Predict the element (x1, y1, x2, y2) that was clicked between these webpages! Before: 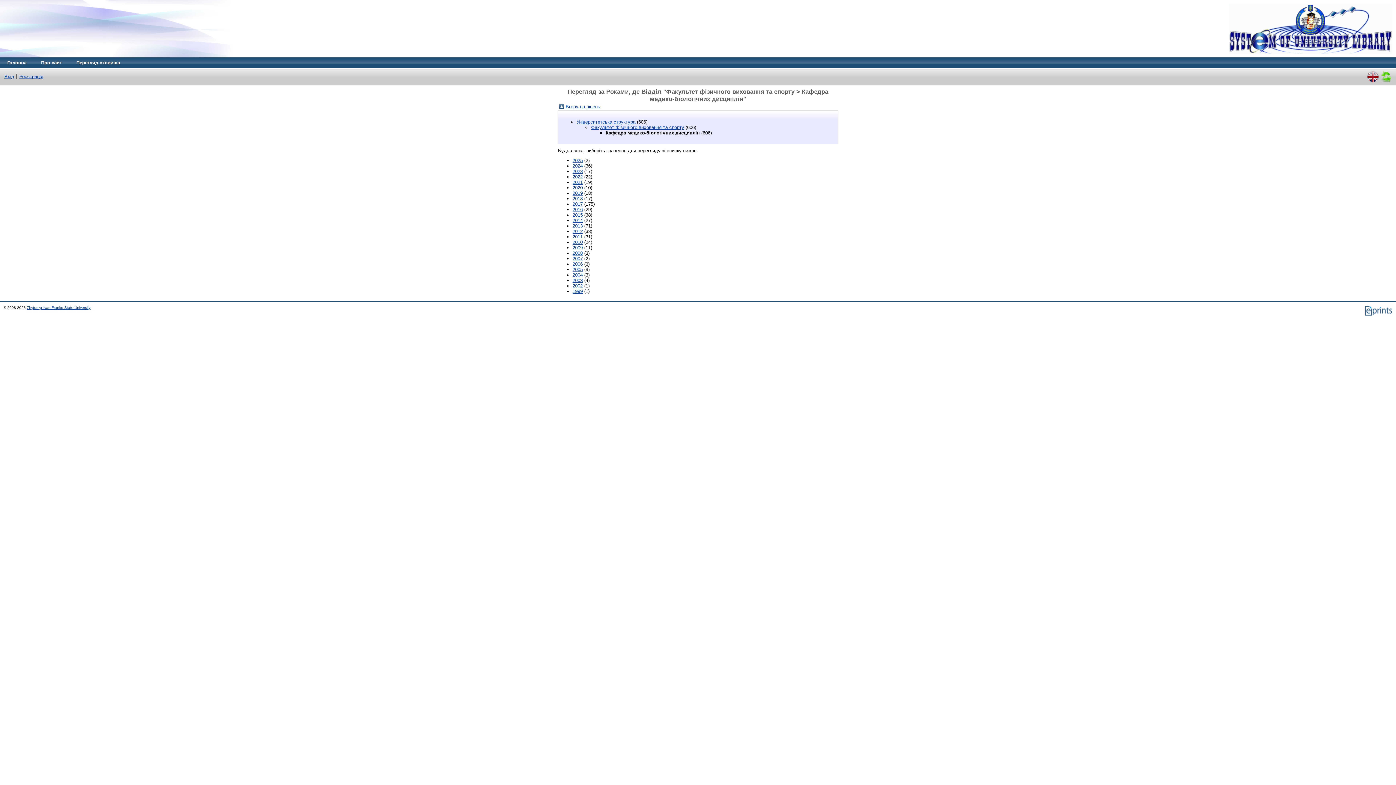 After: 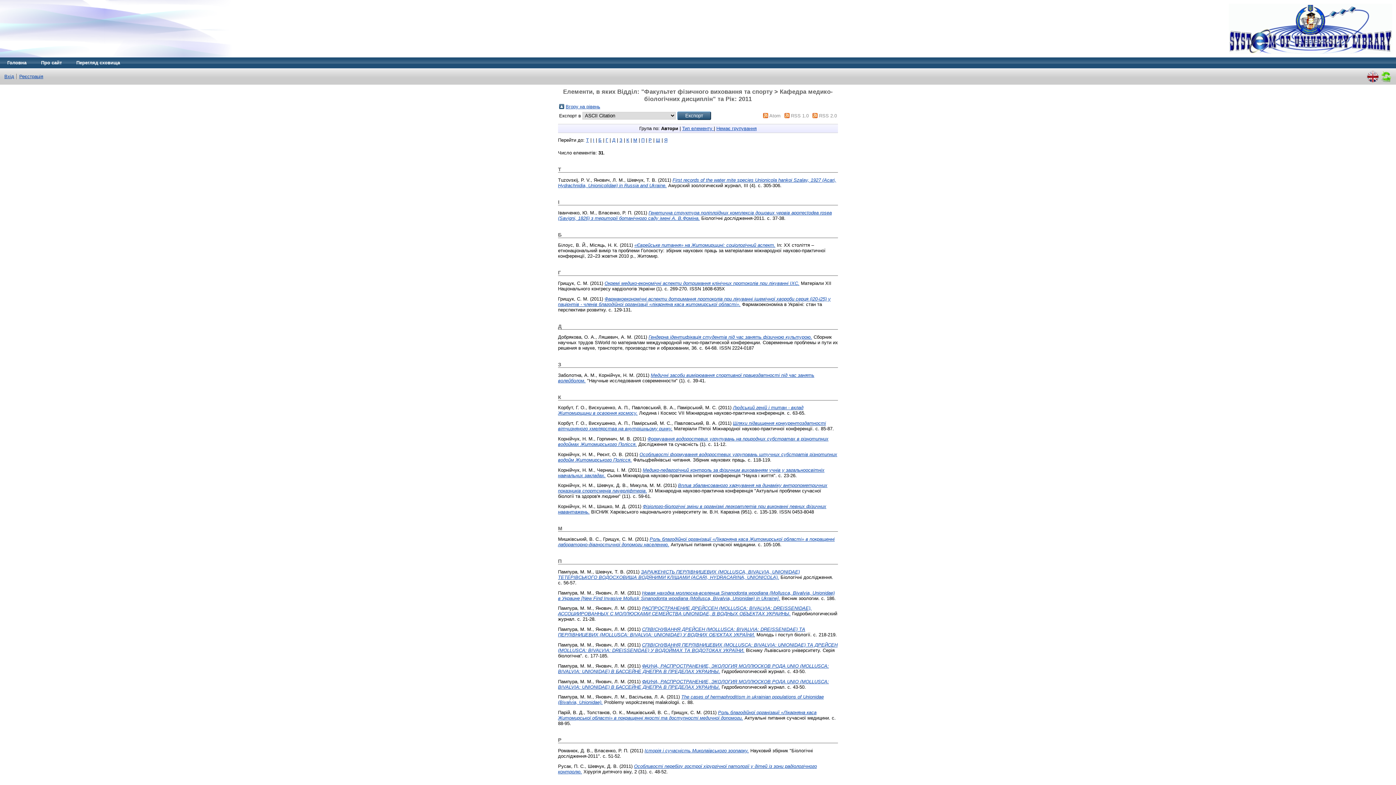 Action: label: 2011 bbox: (572, 234, 582, 239)